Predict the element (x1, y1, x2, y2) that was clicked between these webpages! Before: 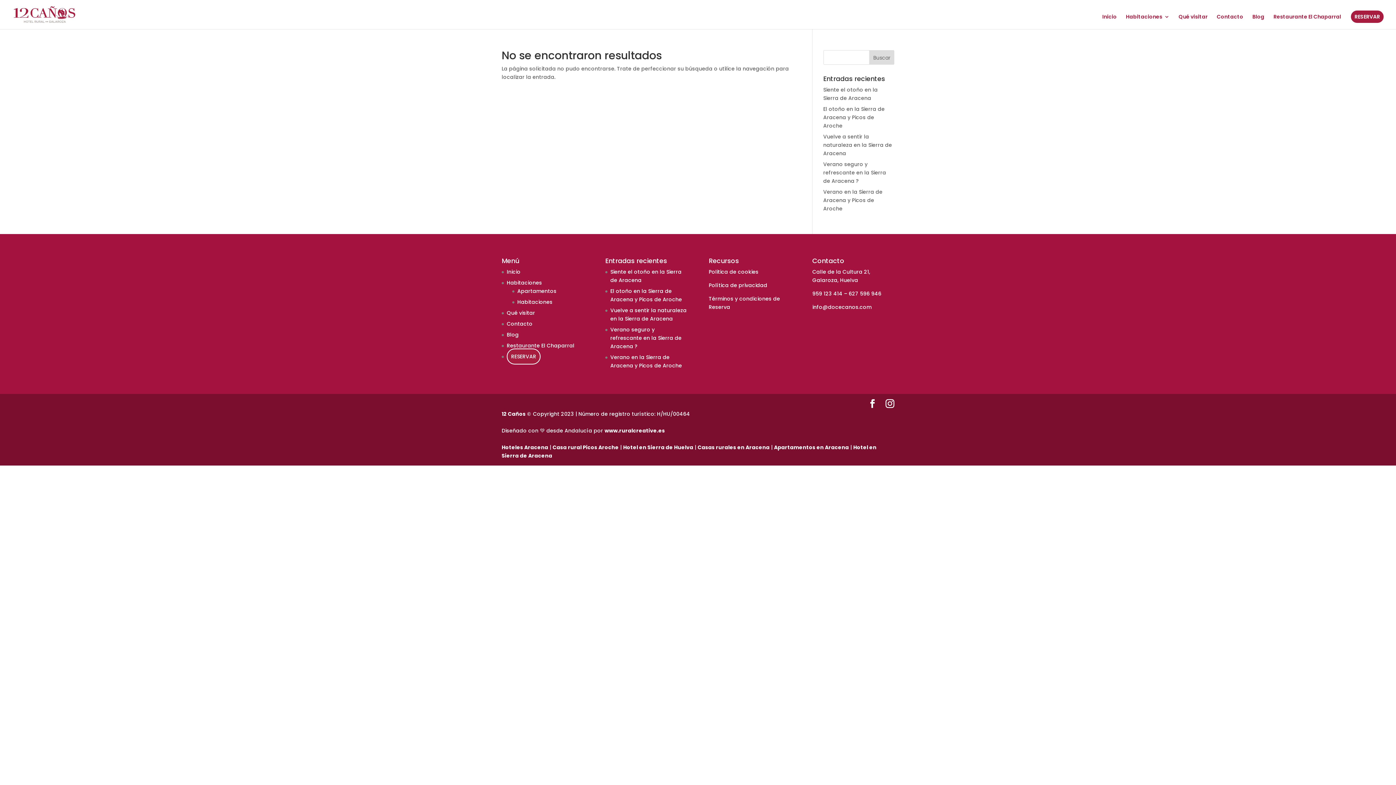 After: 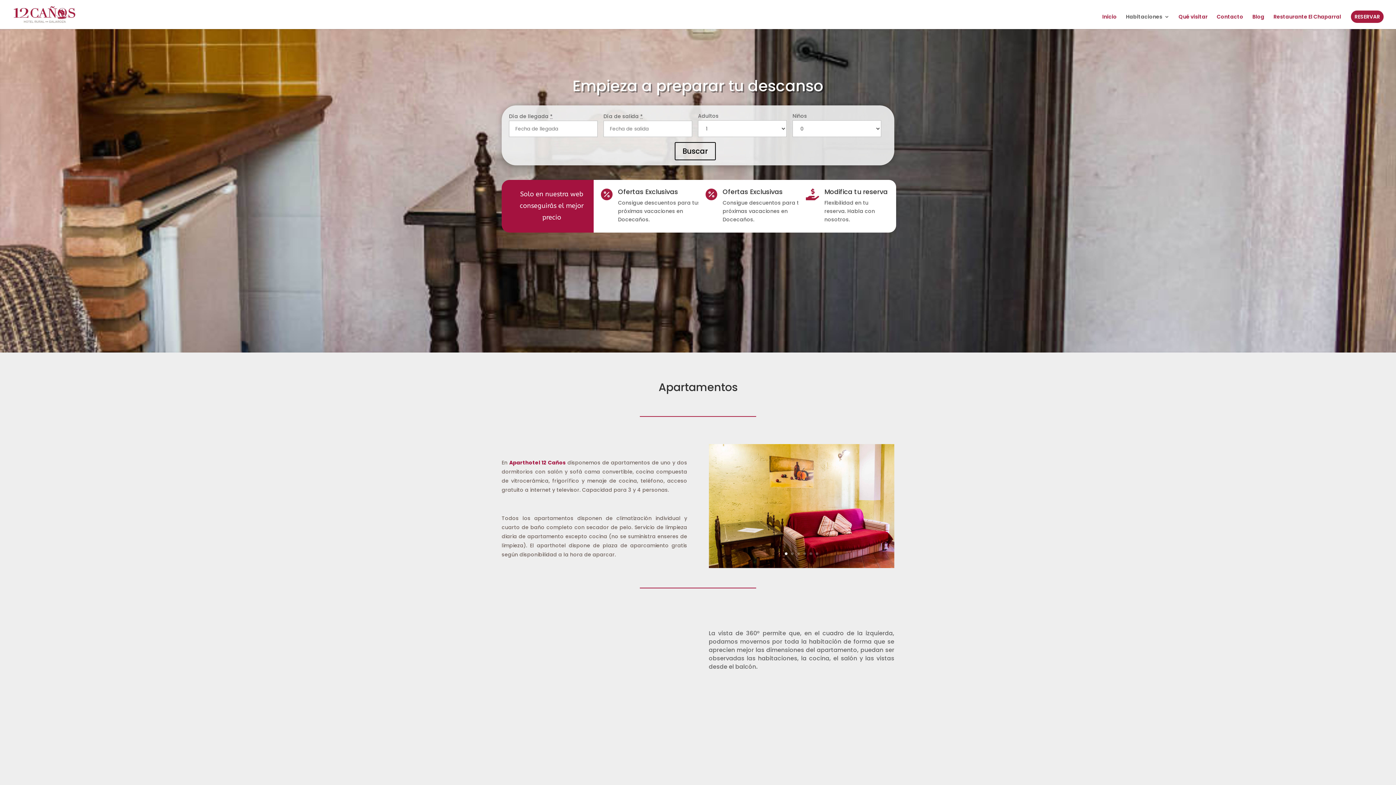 Action: bbox: (517, 287, 556, 294) label: Apartamentos